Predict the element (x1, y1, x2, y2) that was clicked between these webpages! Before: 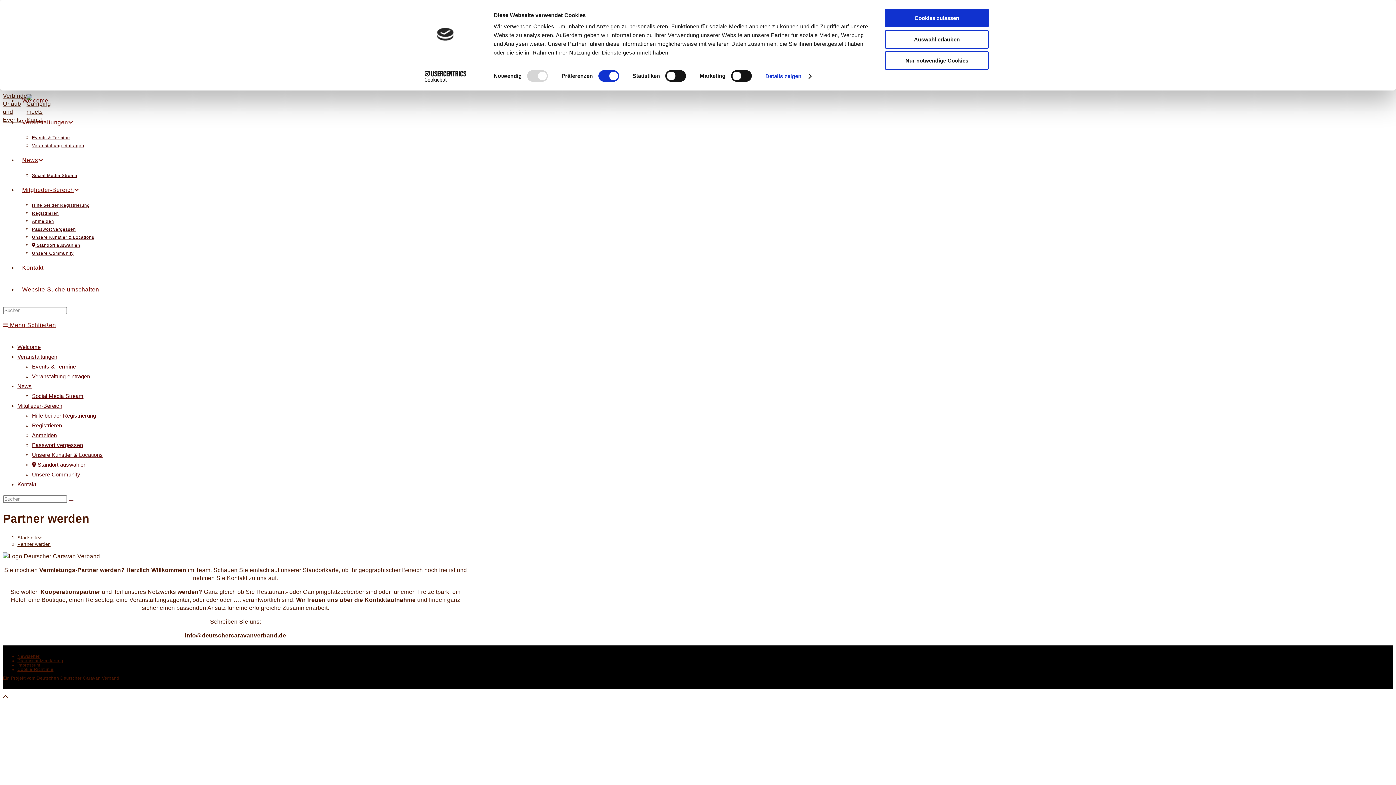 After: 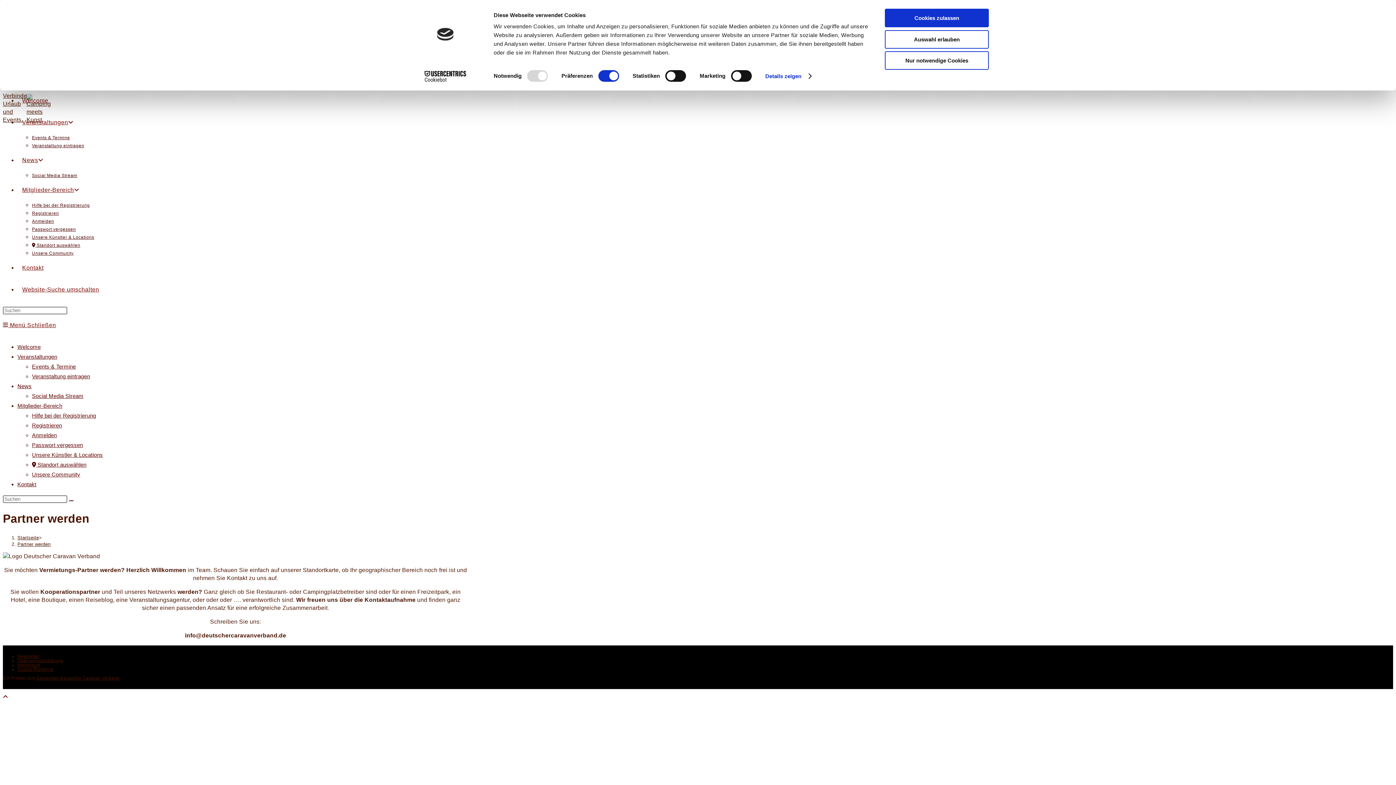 Action: bbox: (2, 694, 8, 700) label: Zum Seitenanfang scrollen